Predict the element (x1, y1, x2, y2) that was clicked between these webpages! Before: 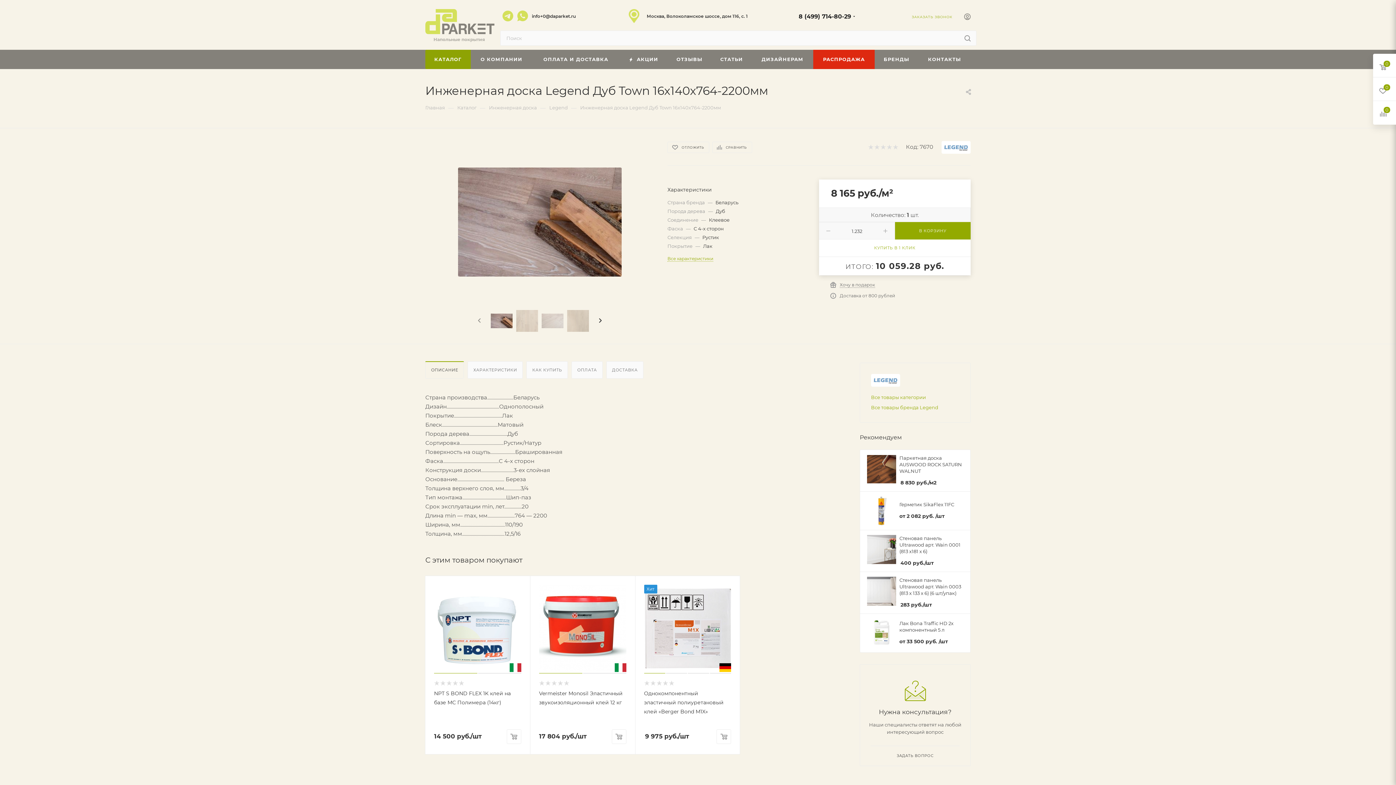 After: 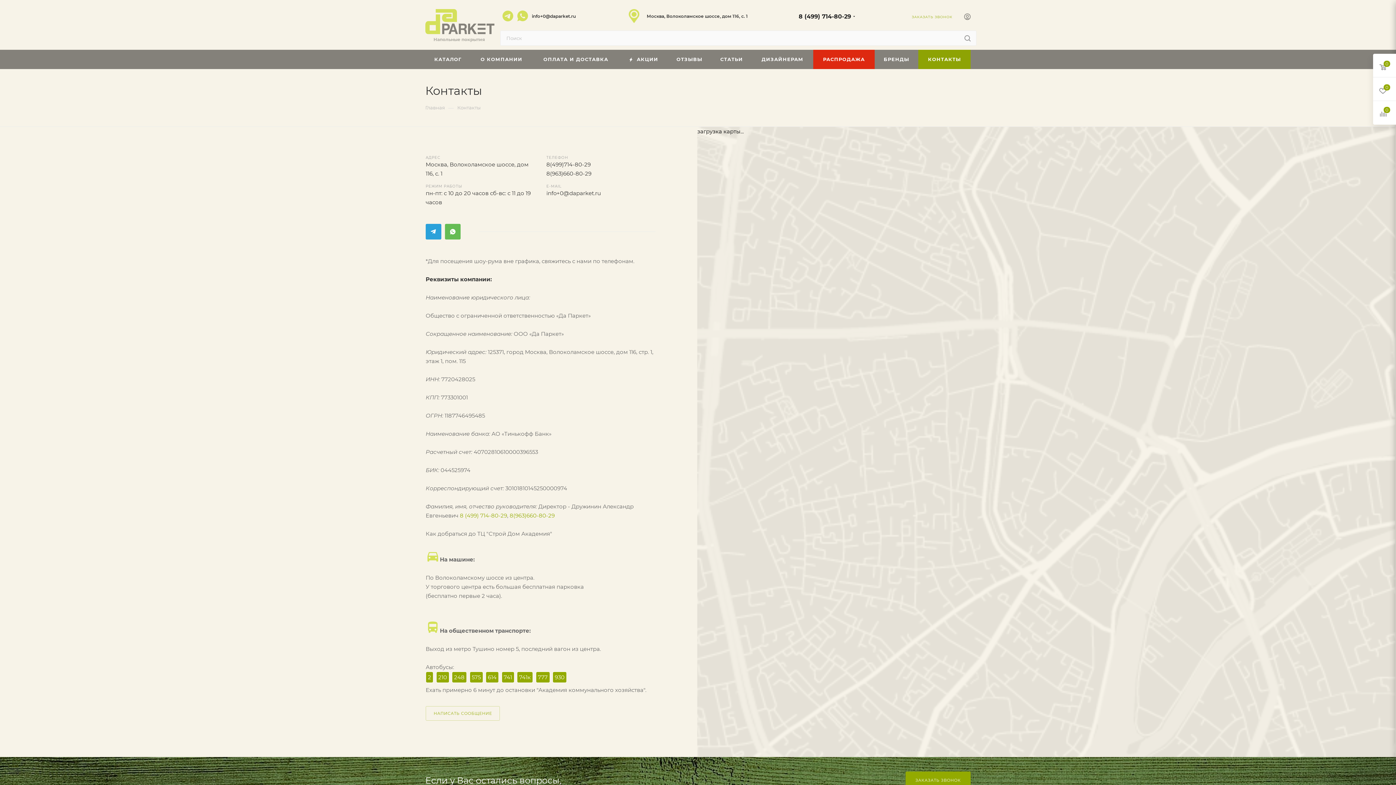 Action: label: КОНТАКТЫ bbox: (918, 49, 970, 69)